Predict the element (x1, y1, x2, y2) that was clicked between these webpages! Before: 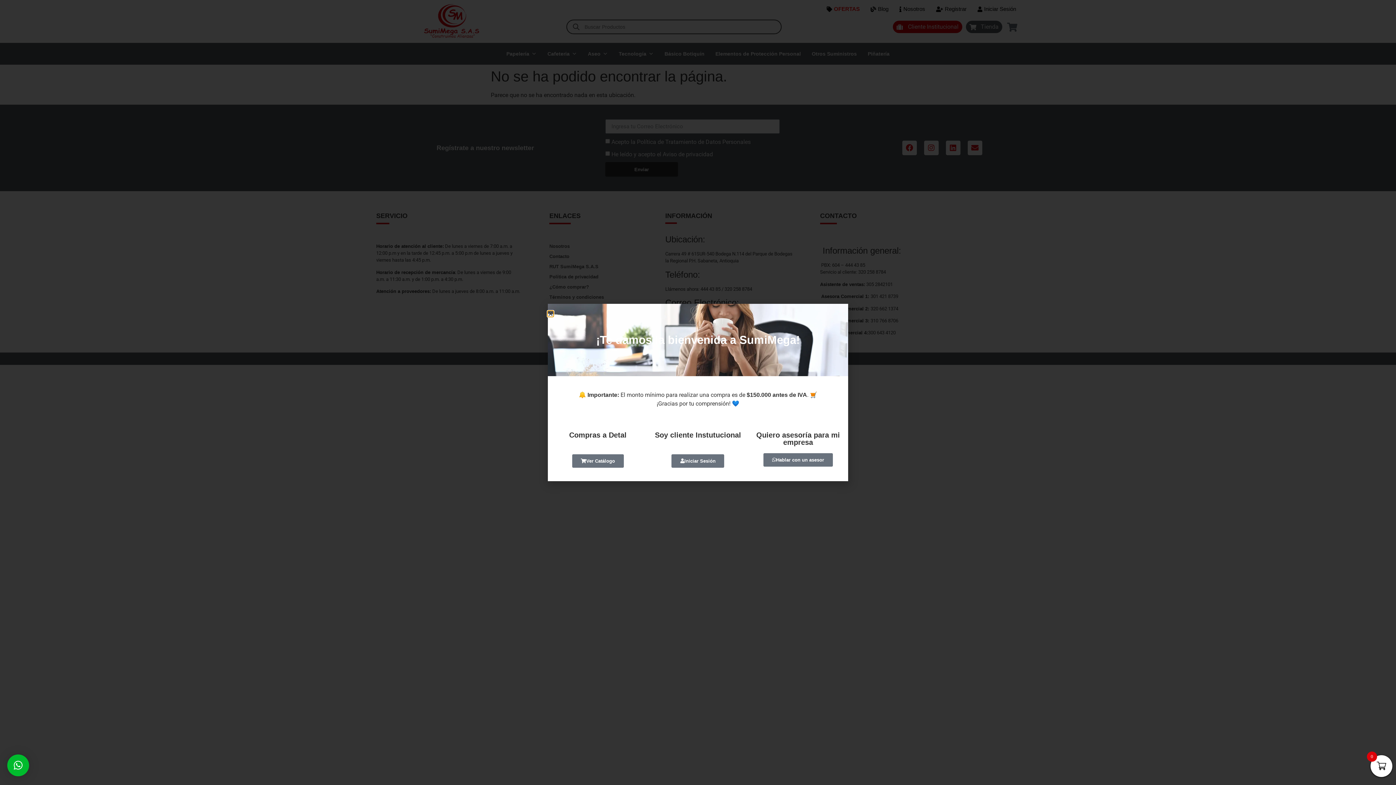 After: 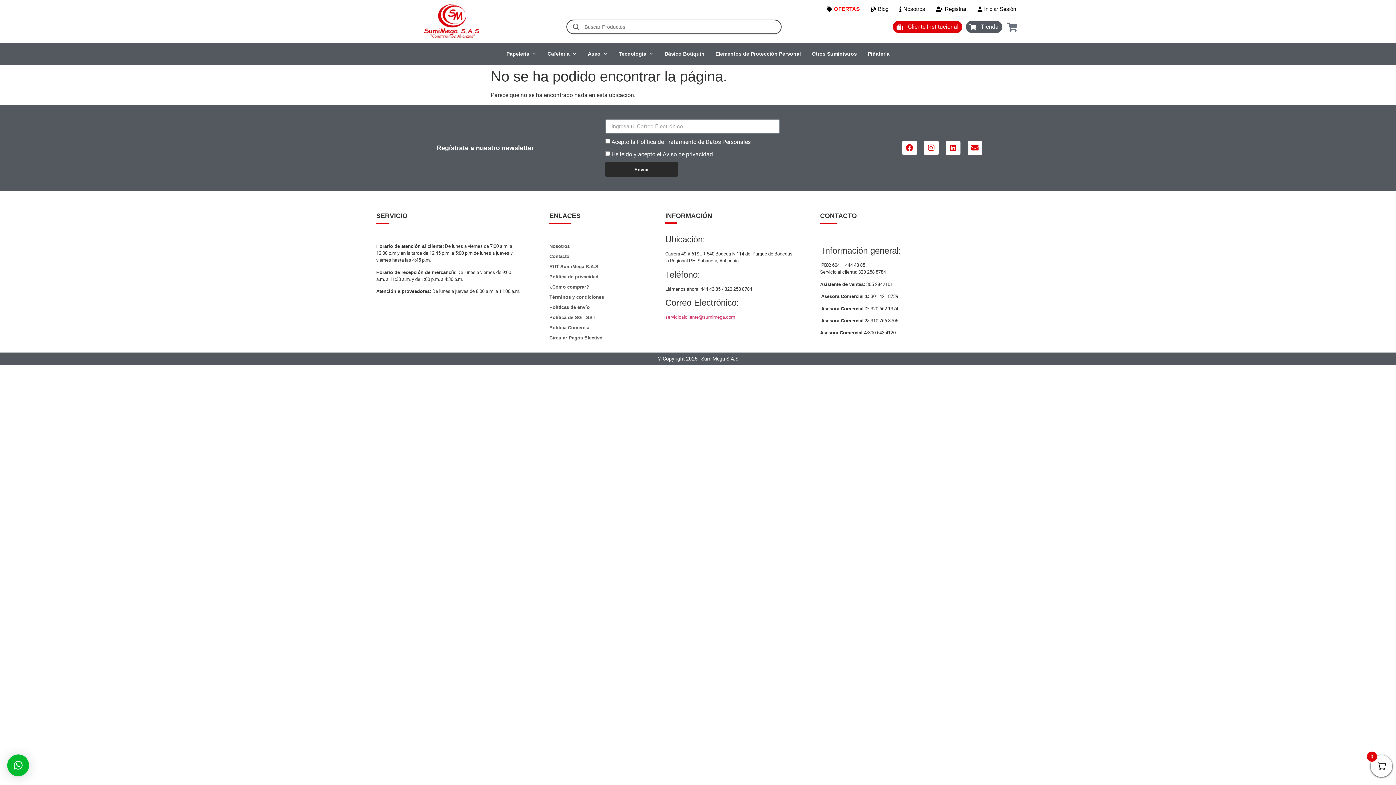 Action: label: Close bbox: (548, 311, 553, 316)